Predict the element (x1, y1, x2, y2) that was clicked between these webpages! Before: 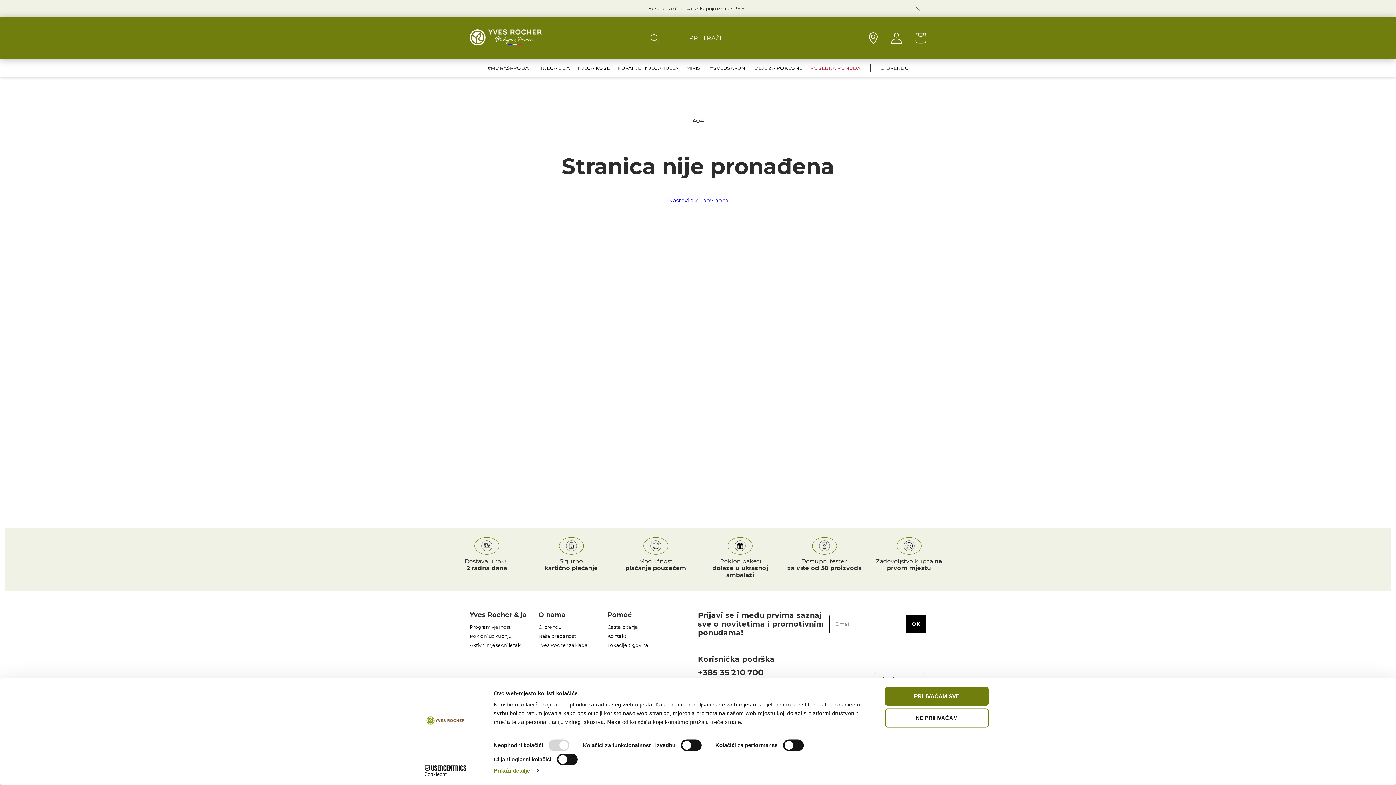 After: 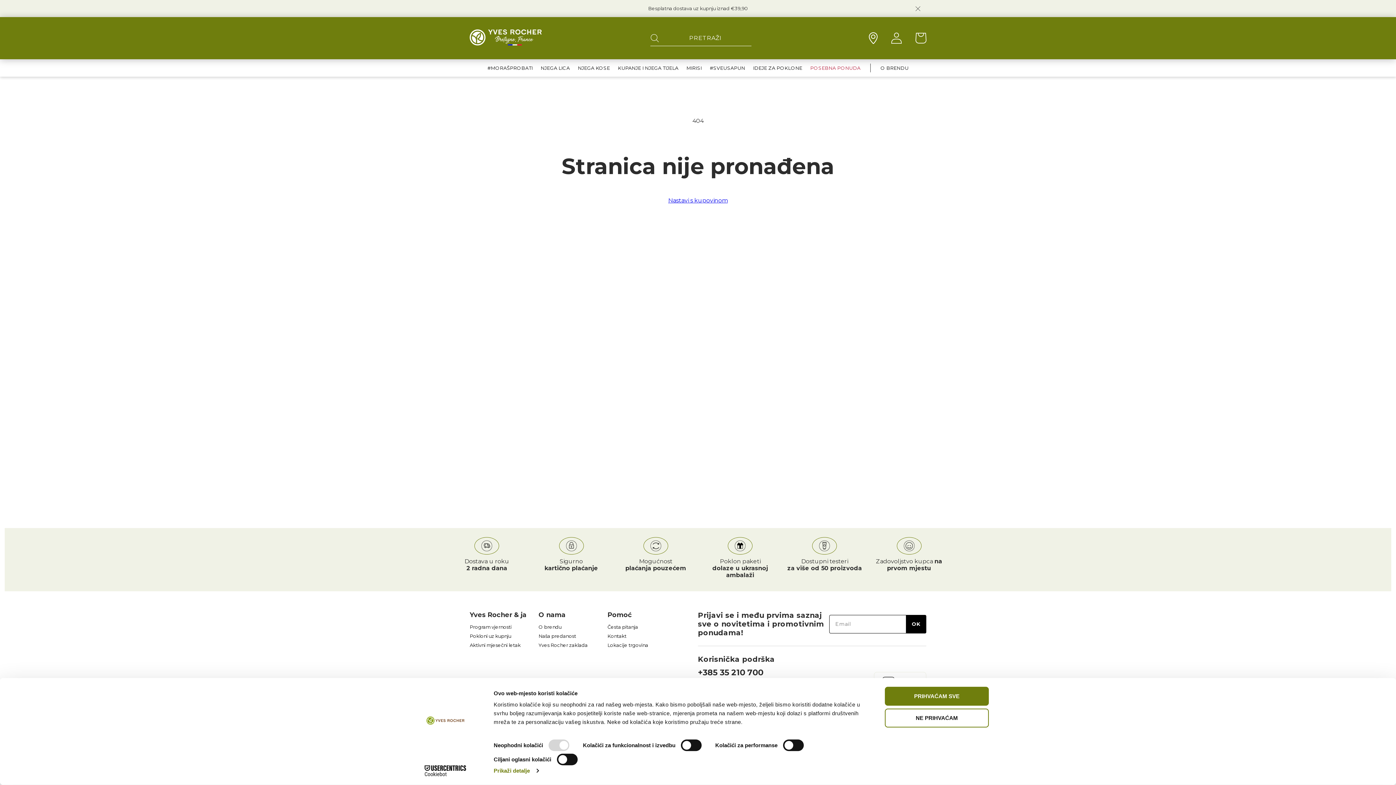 Action: bbox: (650, 30, 658, 46) label: Pretraži